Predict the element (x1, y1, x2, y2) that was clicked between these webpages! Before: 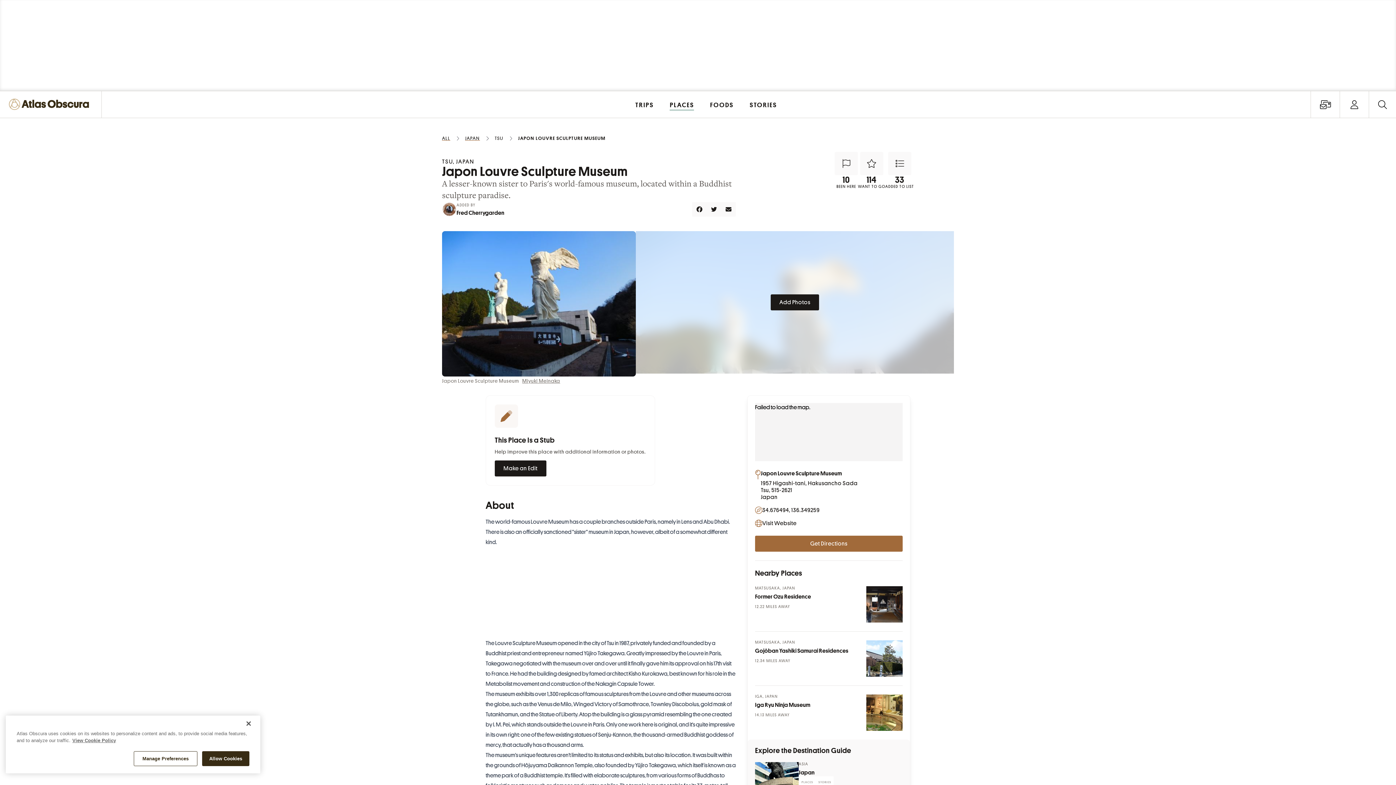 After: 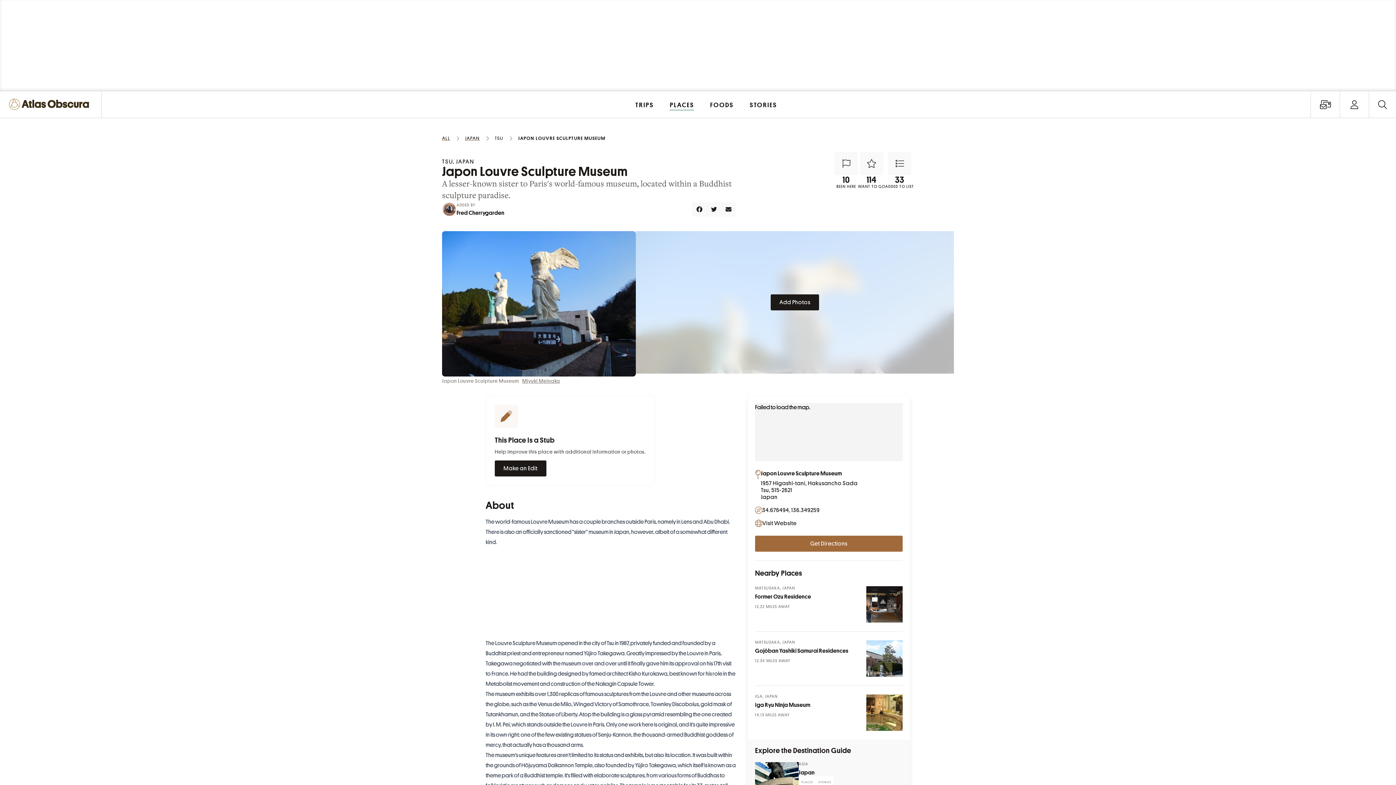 Action: label: Allow Cookies bbox: (202, 751, 249, 766)